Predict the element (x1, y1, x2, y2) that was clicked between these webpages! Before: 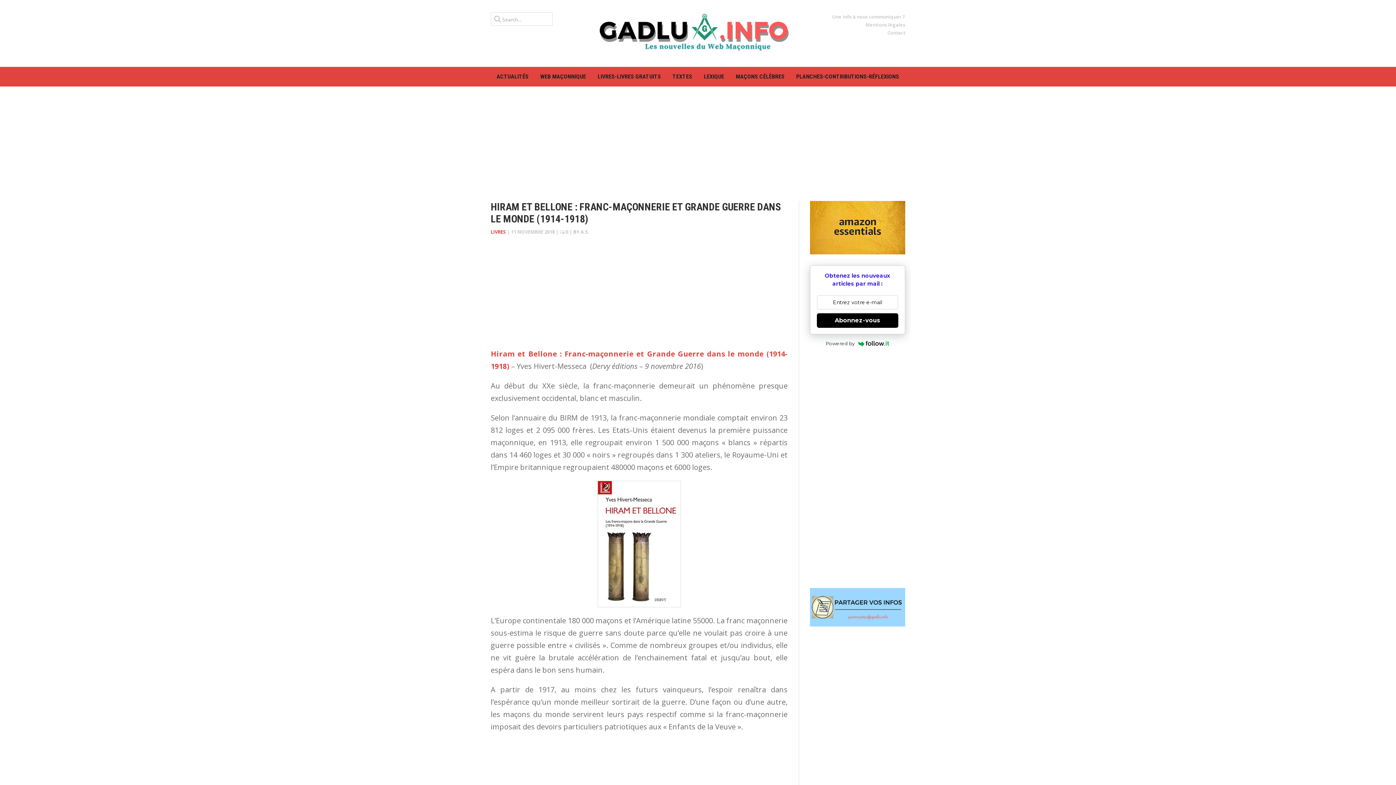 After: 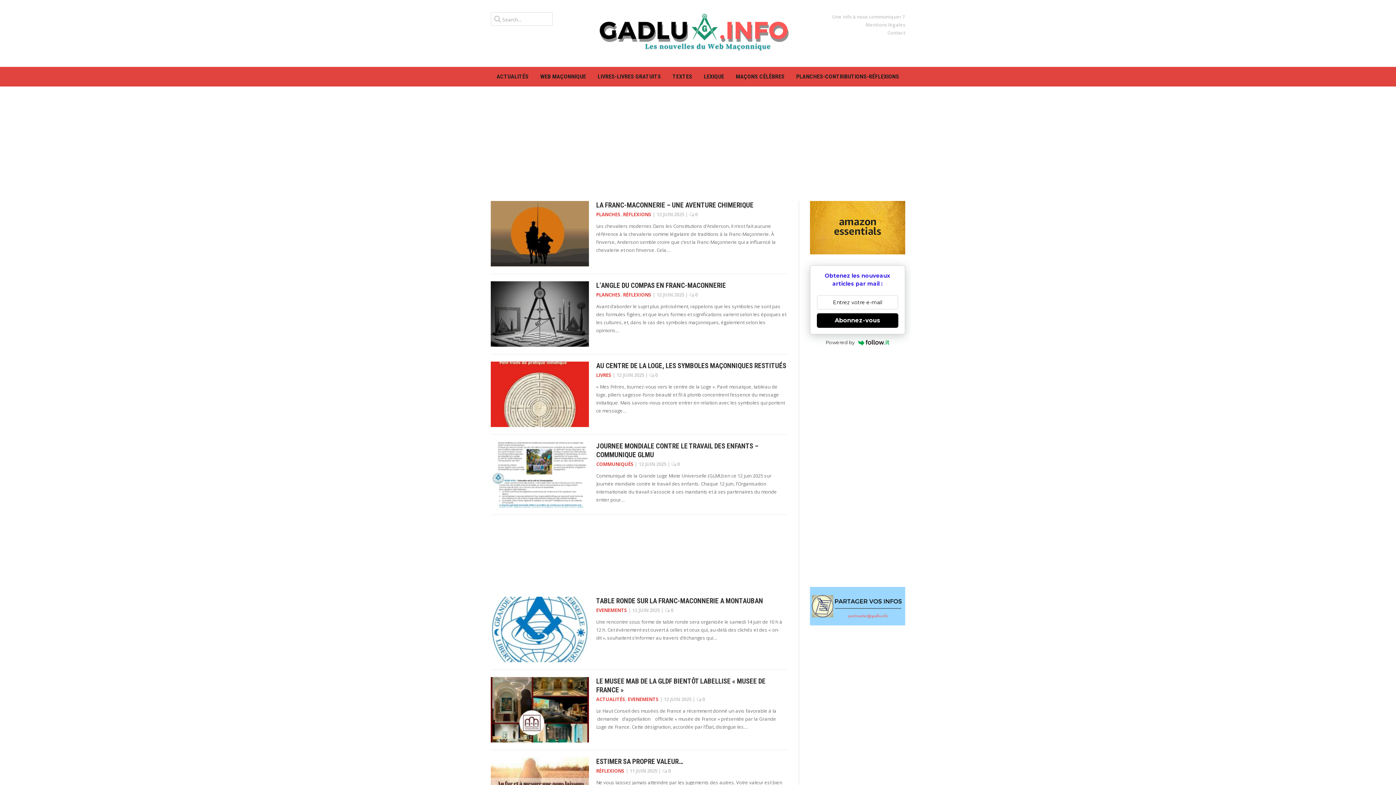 Action: bbox: (597, 42, 799, 52)